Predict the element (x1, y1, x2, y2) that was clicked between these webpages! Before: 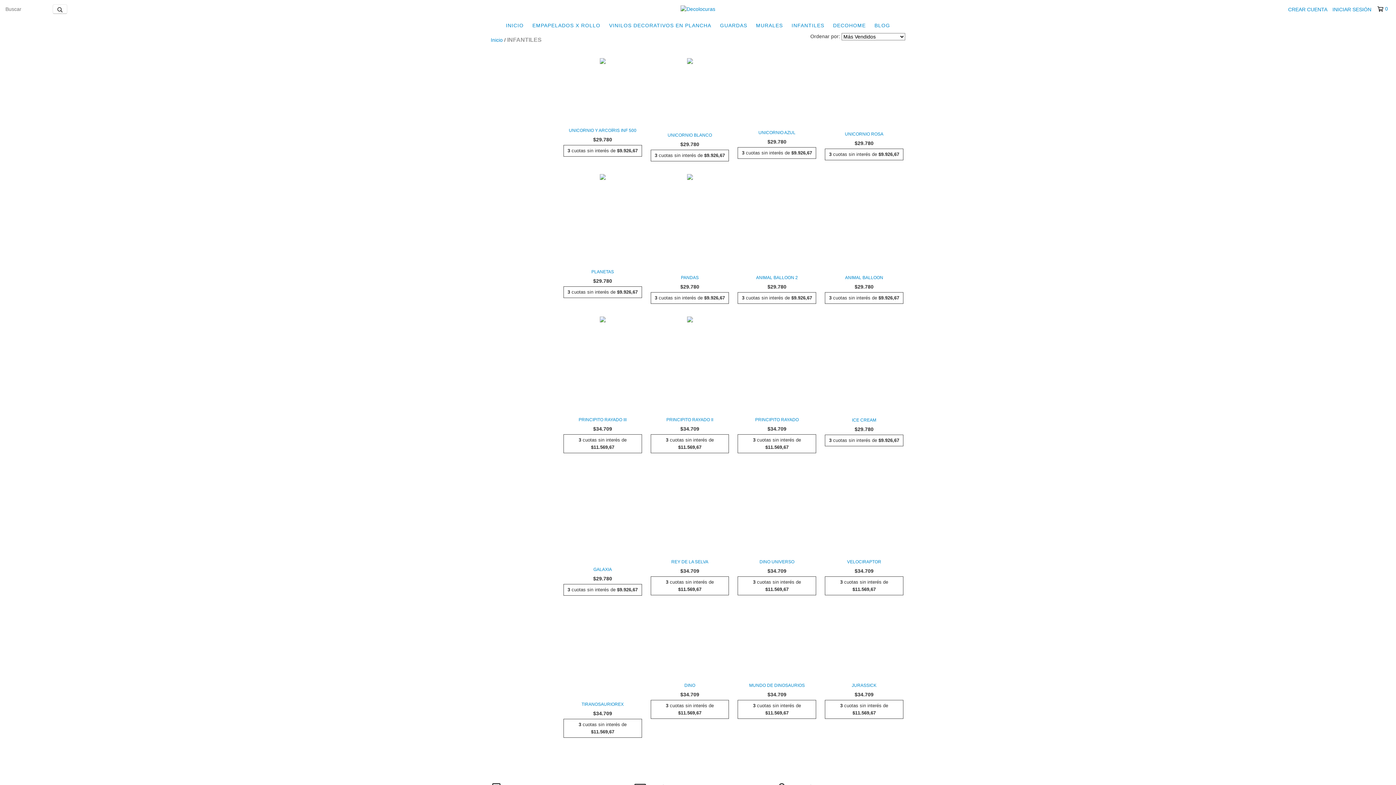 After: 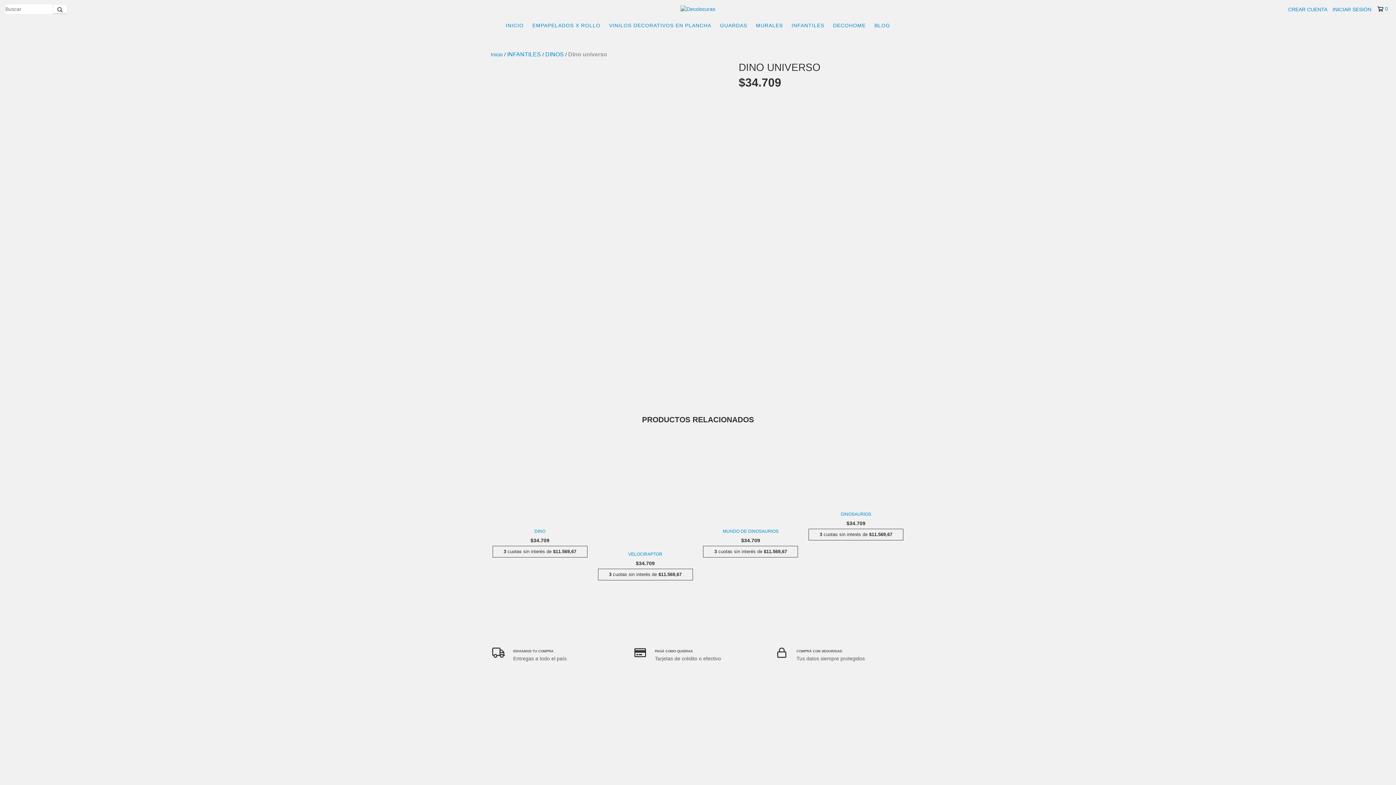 Action: bbox: (739, 558, 814, 565) label: Dino universo